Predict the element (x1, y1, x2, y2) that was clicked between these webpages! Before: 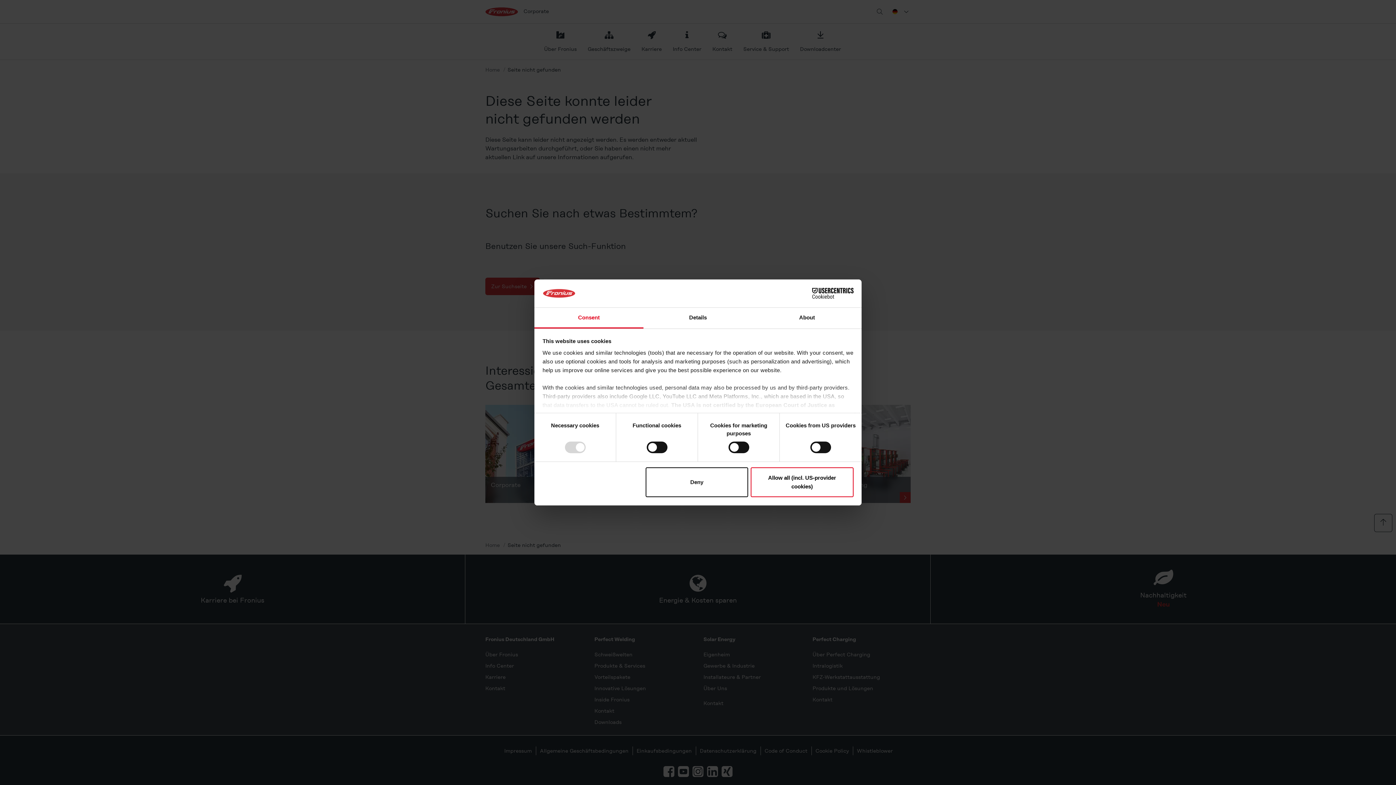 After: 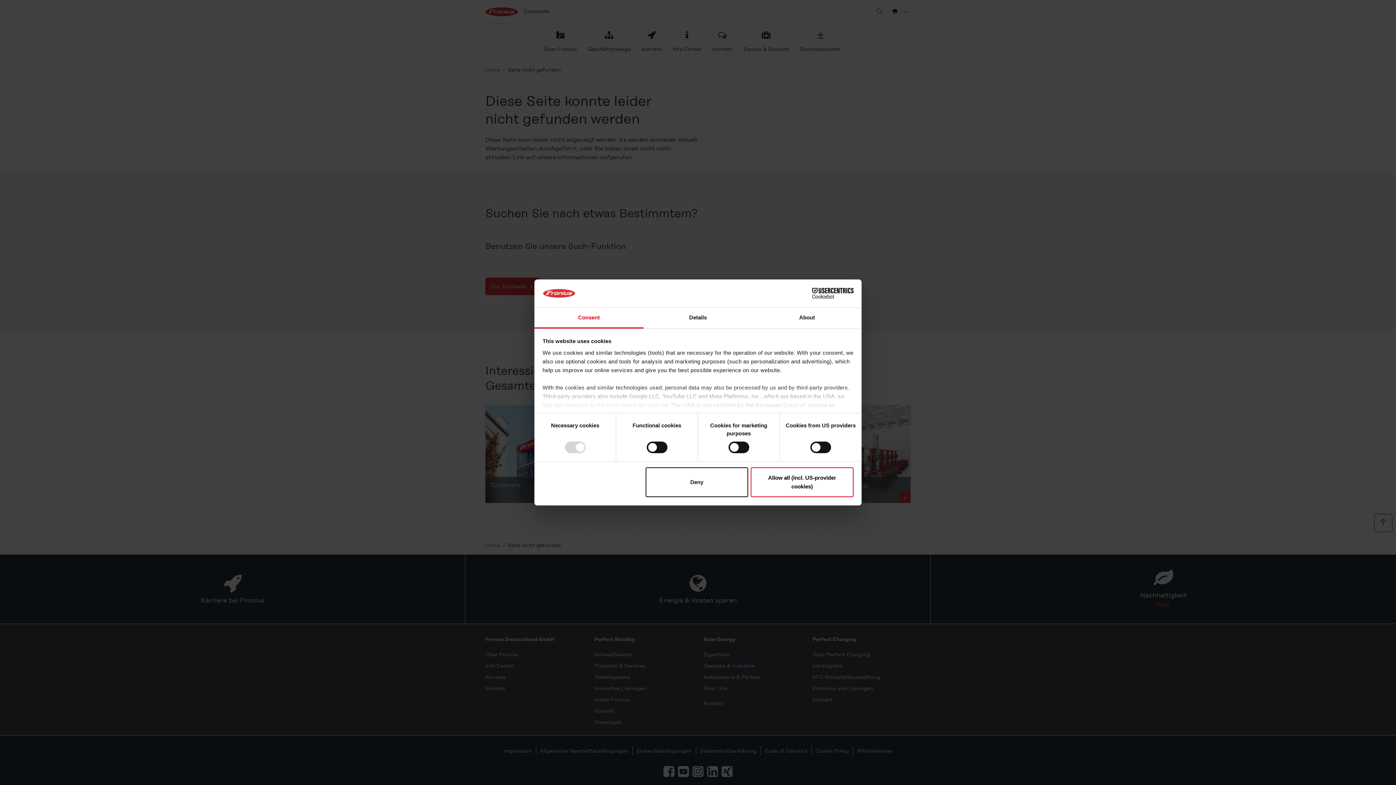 Action: label: Cookiebot - opens in a new window bbox: (790, 288, 853, 299)